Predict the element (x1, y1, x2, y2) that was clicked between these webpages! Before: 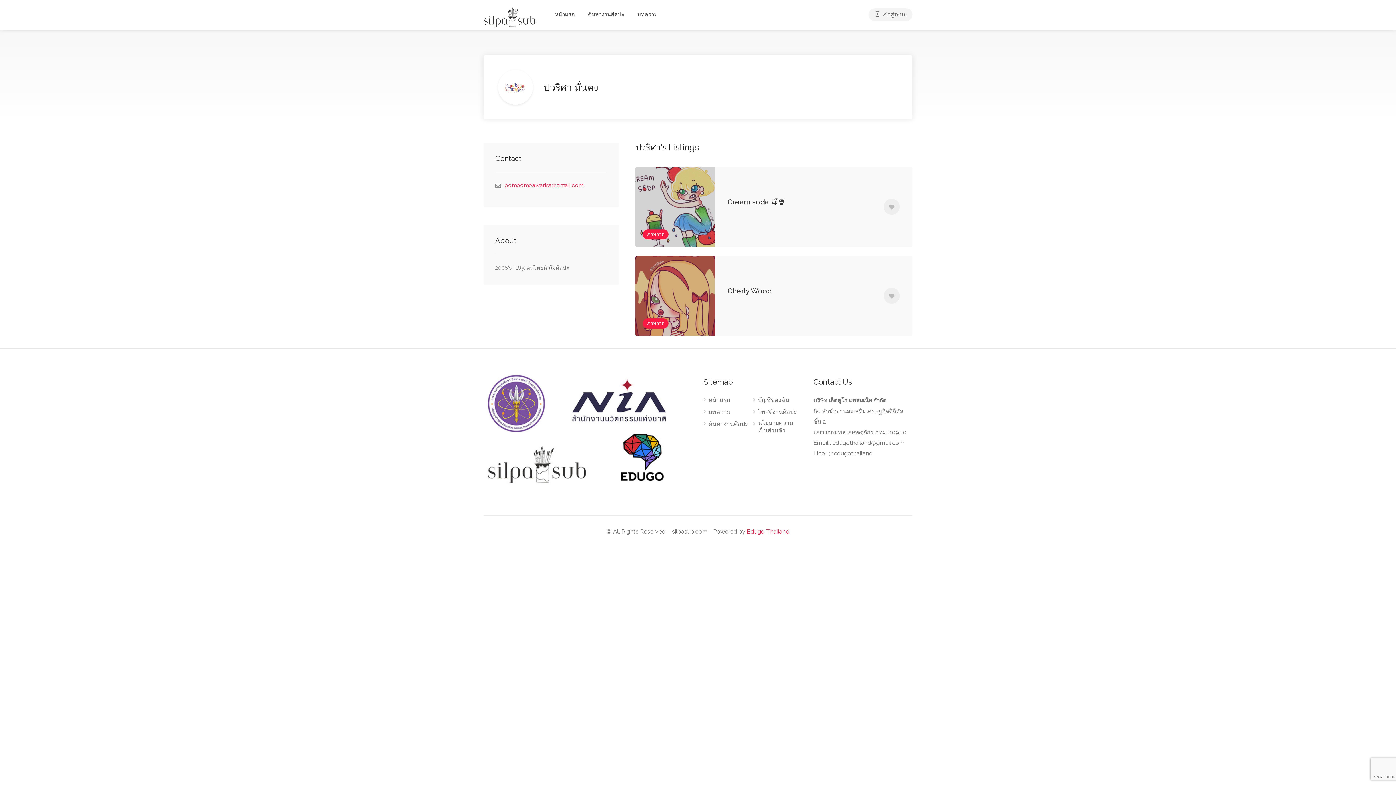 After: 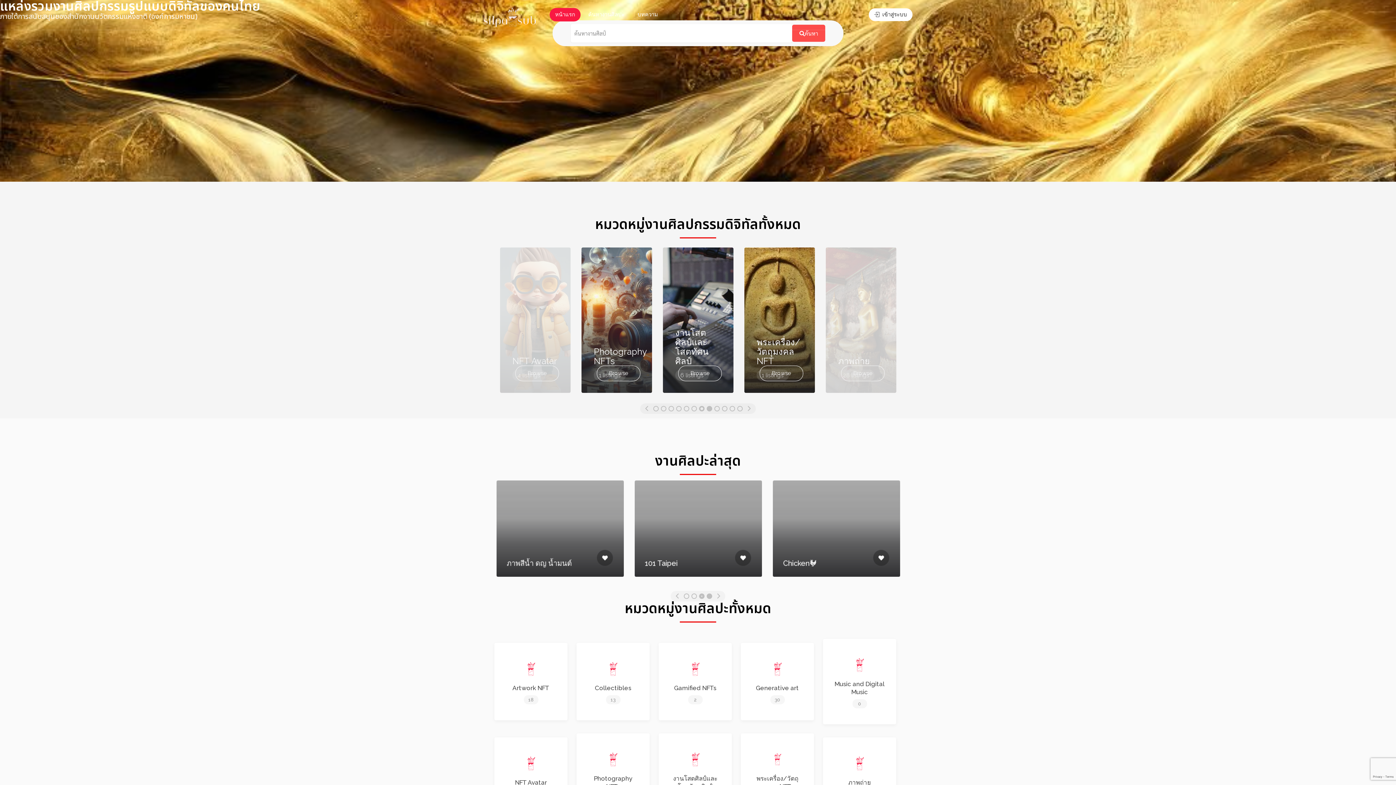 Action: bbox: (703, 396, 730, 407) label: หน้าแรก